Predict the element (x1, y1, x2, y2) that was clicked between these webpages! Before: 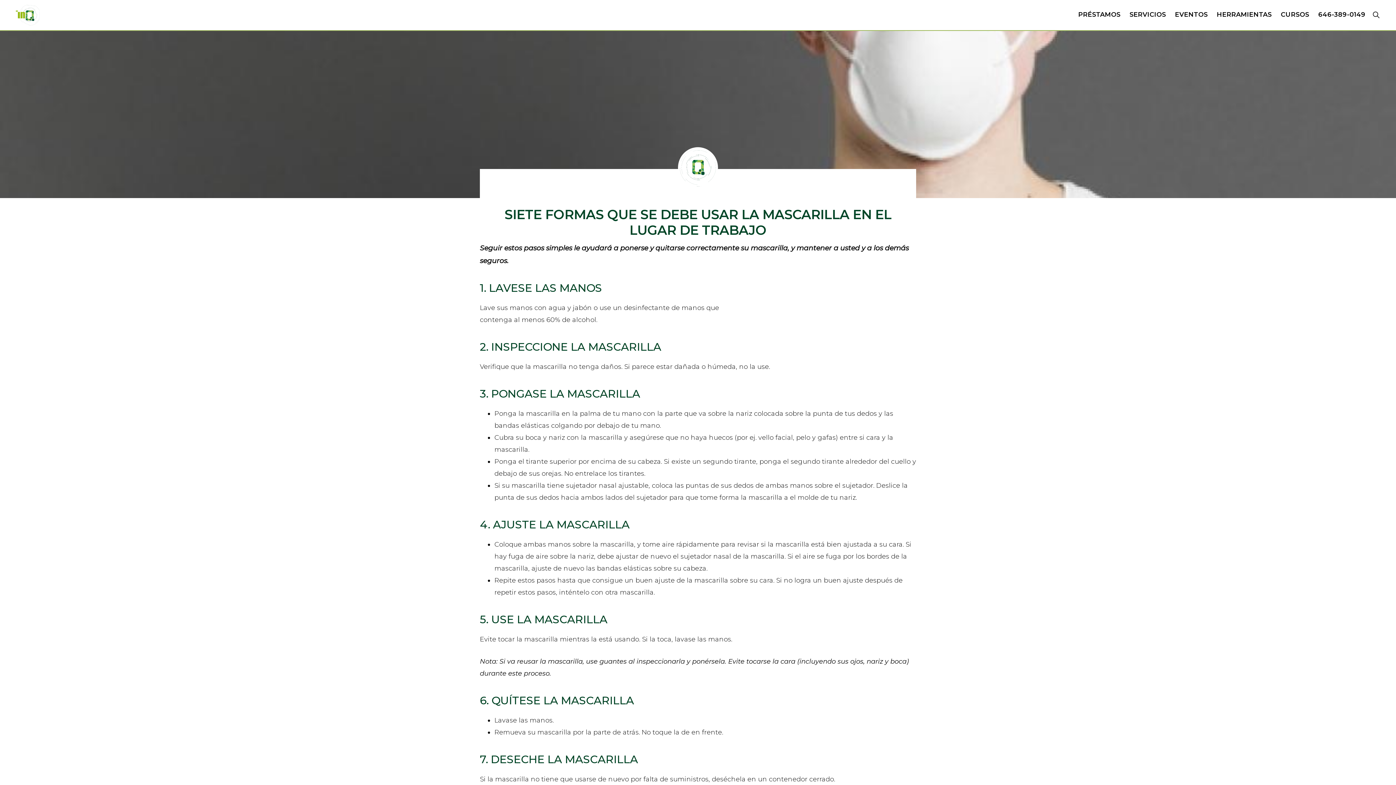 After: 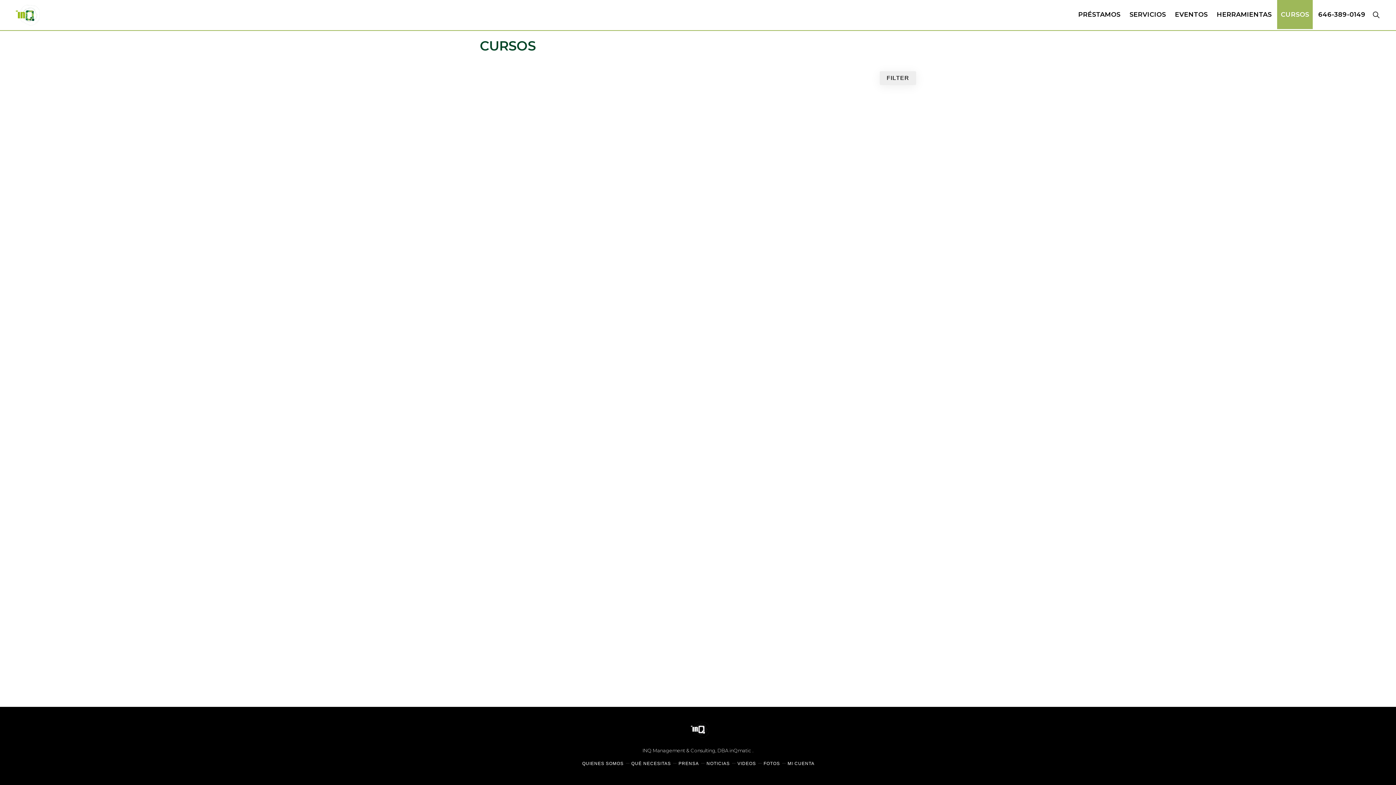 Action: bbox: (1277, 0, 1313, 29) label: CURSOS